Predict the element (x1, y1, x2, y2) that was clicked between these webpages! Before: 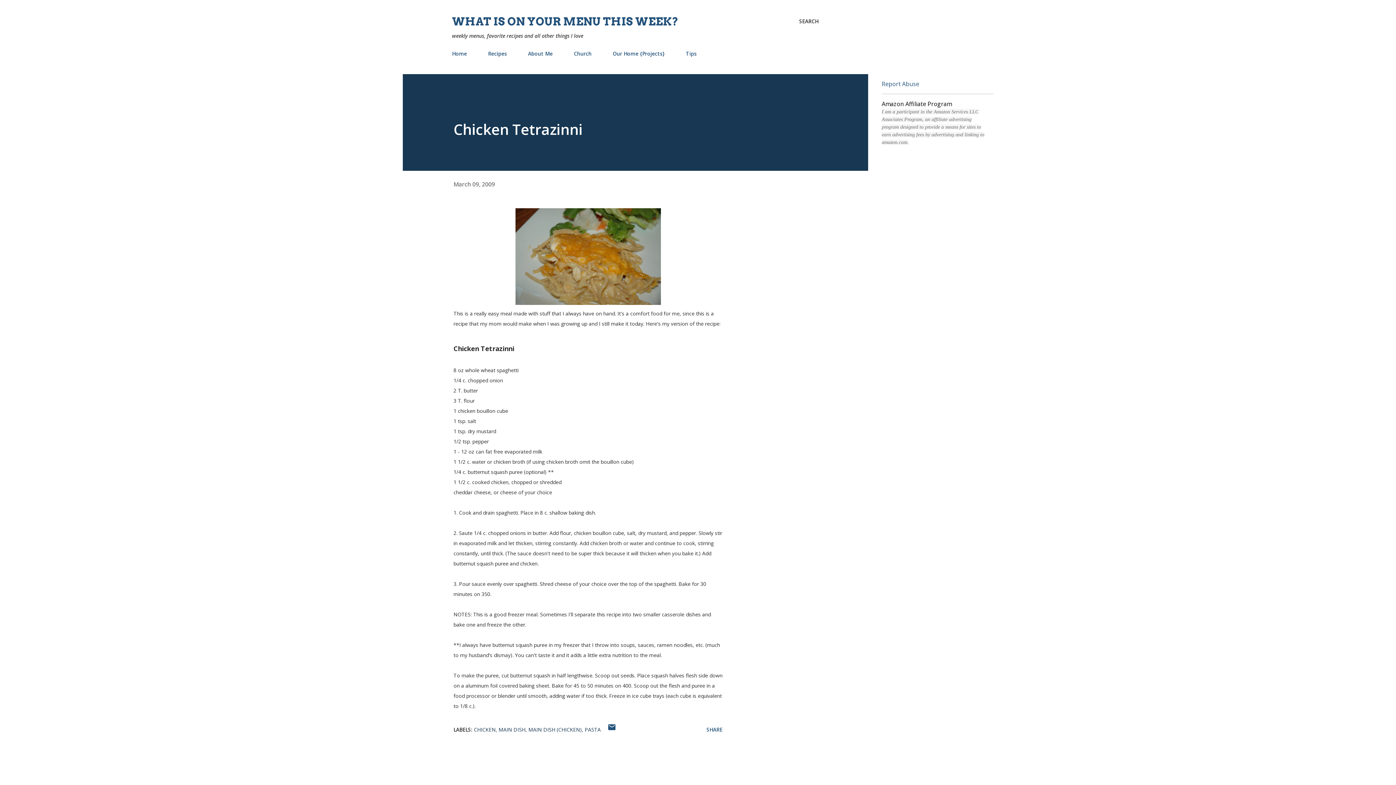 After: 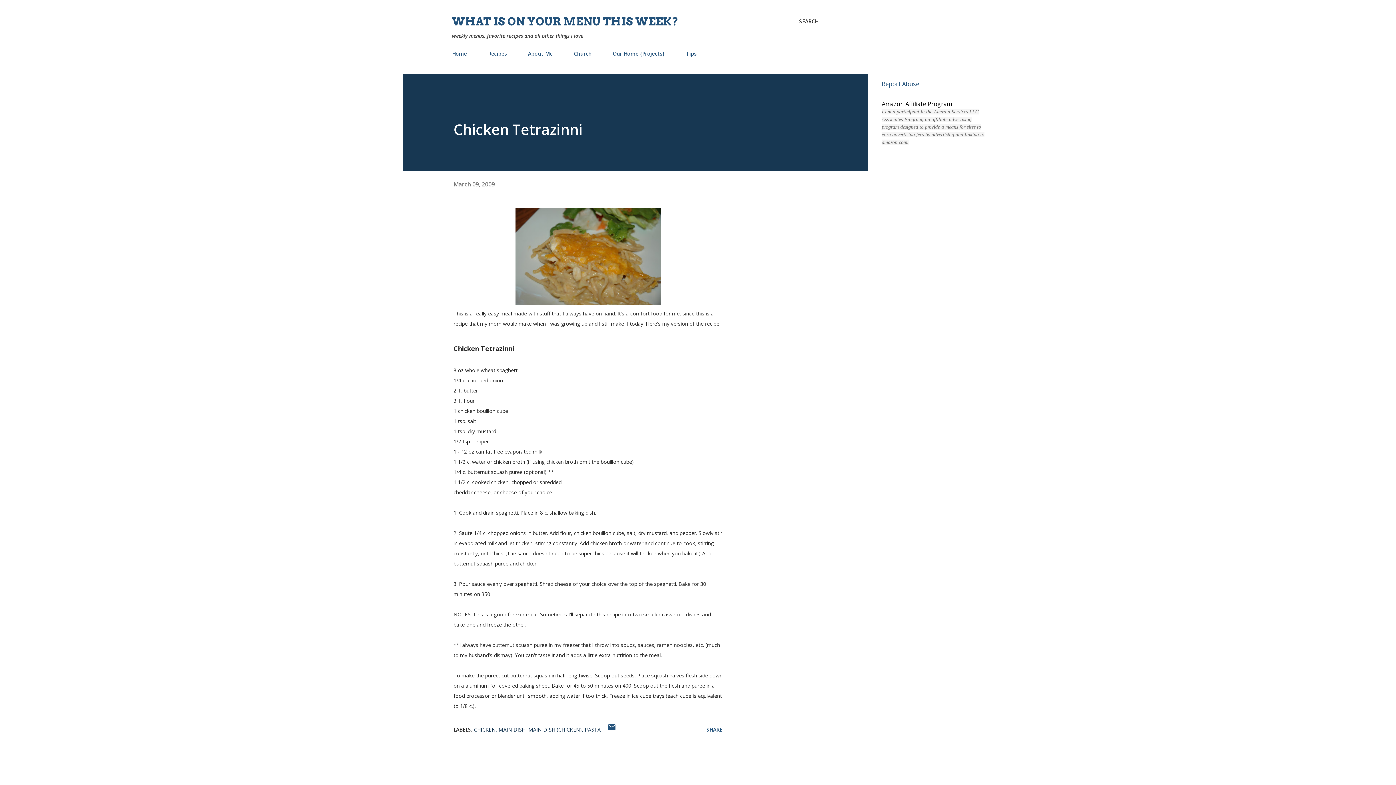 Action: label: March 09, 2009 bbox: (453, 180, 495, 188)